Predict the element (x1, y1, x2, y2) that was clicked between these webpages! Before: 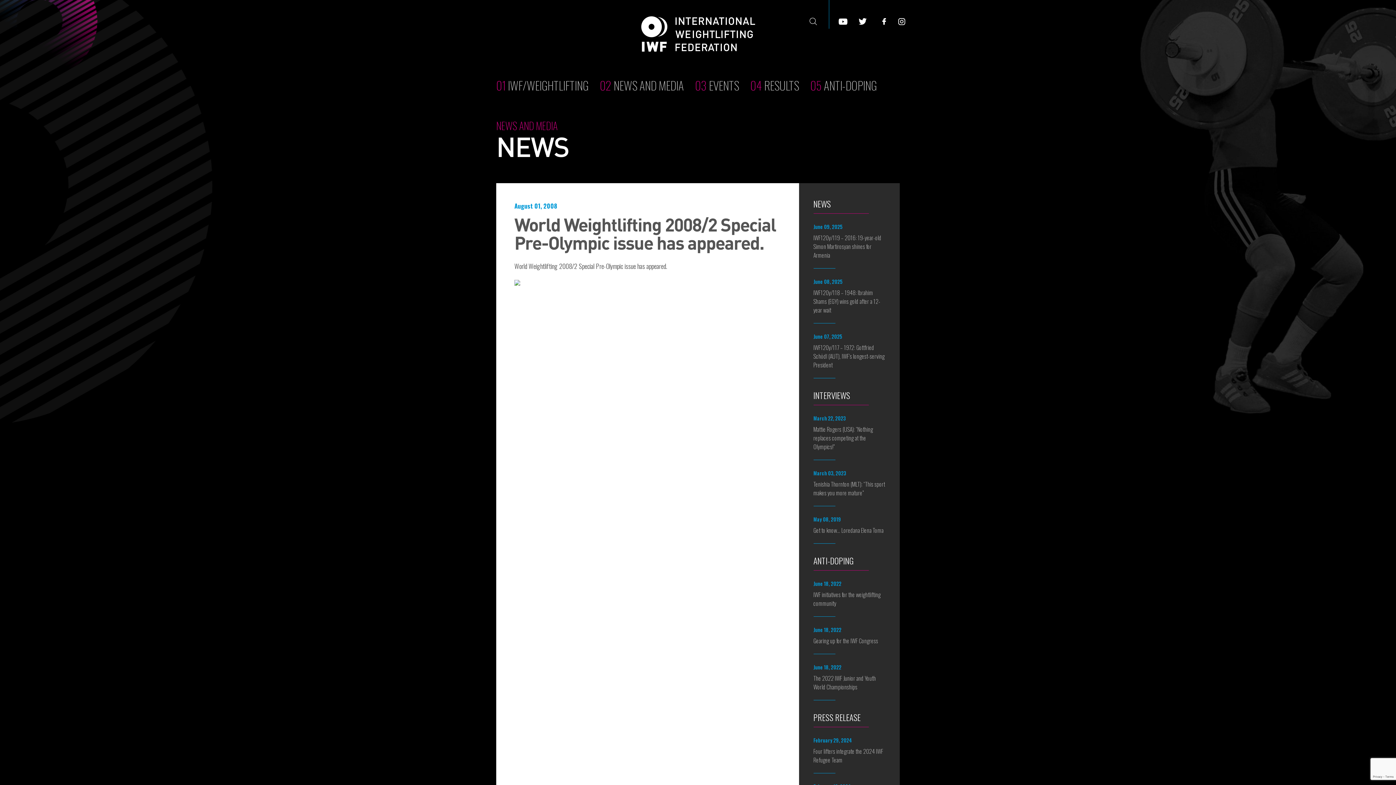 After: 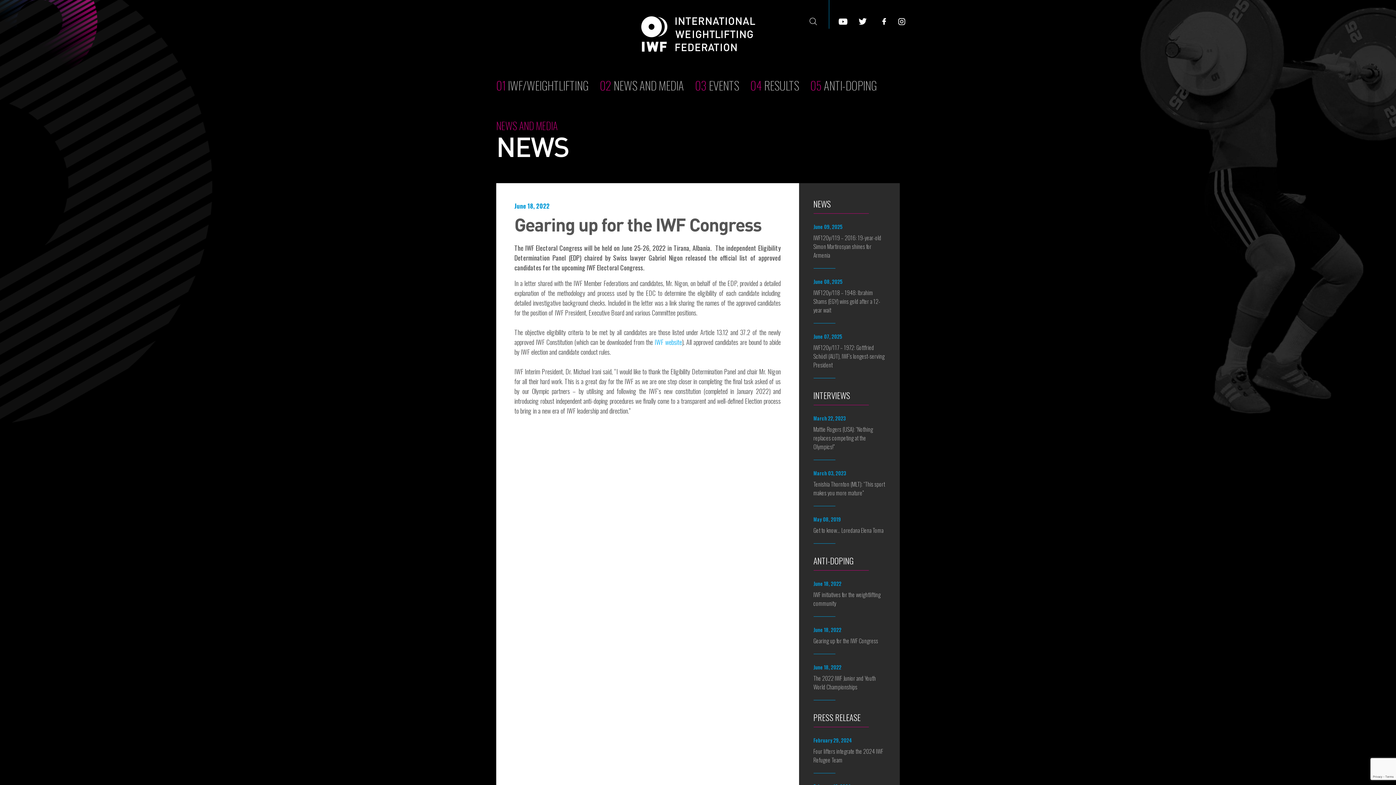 Action: label: June 18, 2022
Gearing up for the IWF Congress bbox: (813, 626, 885, 654)